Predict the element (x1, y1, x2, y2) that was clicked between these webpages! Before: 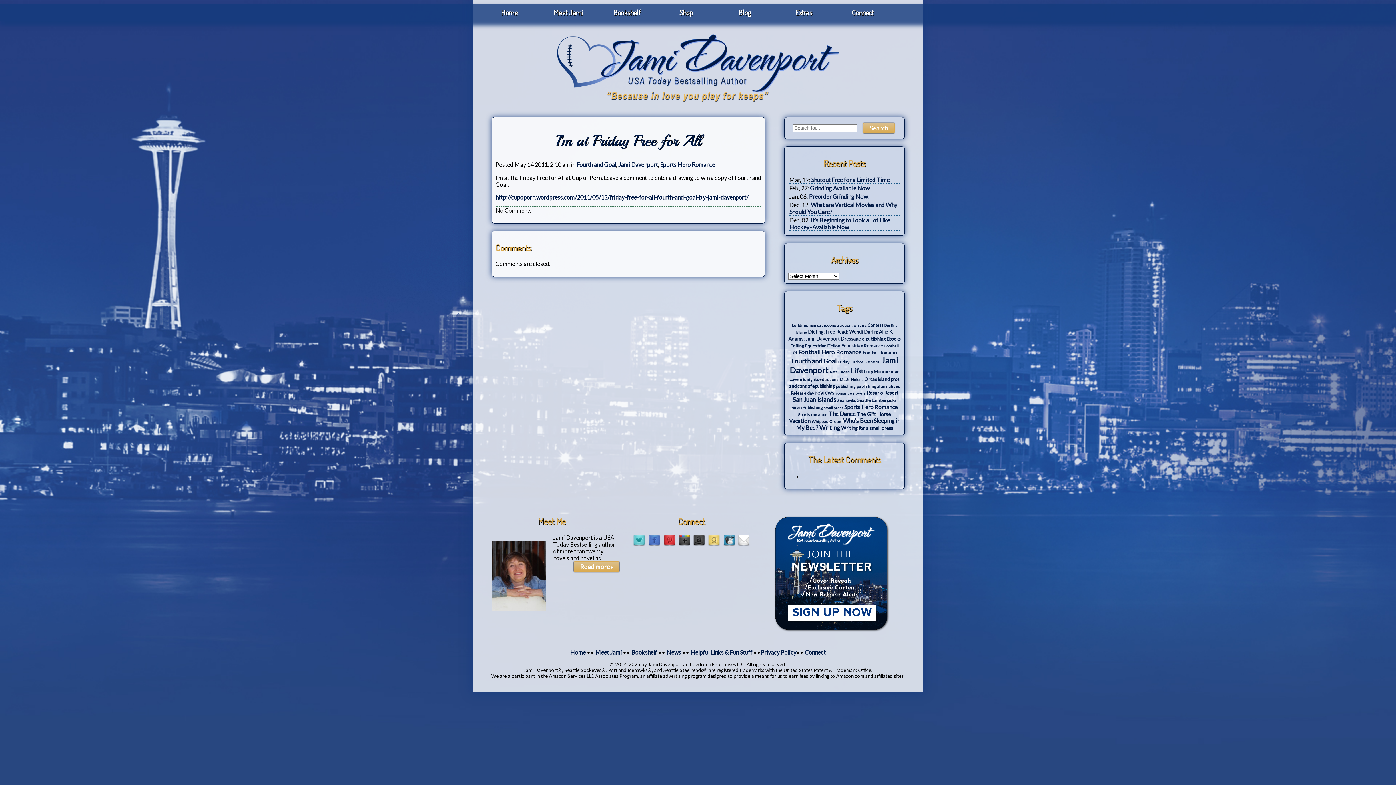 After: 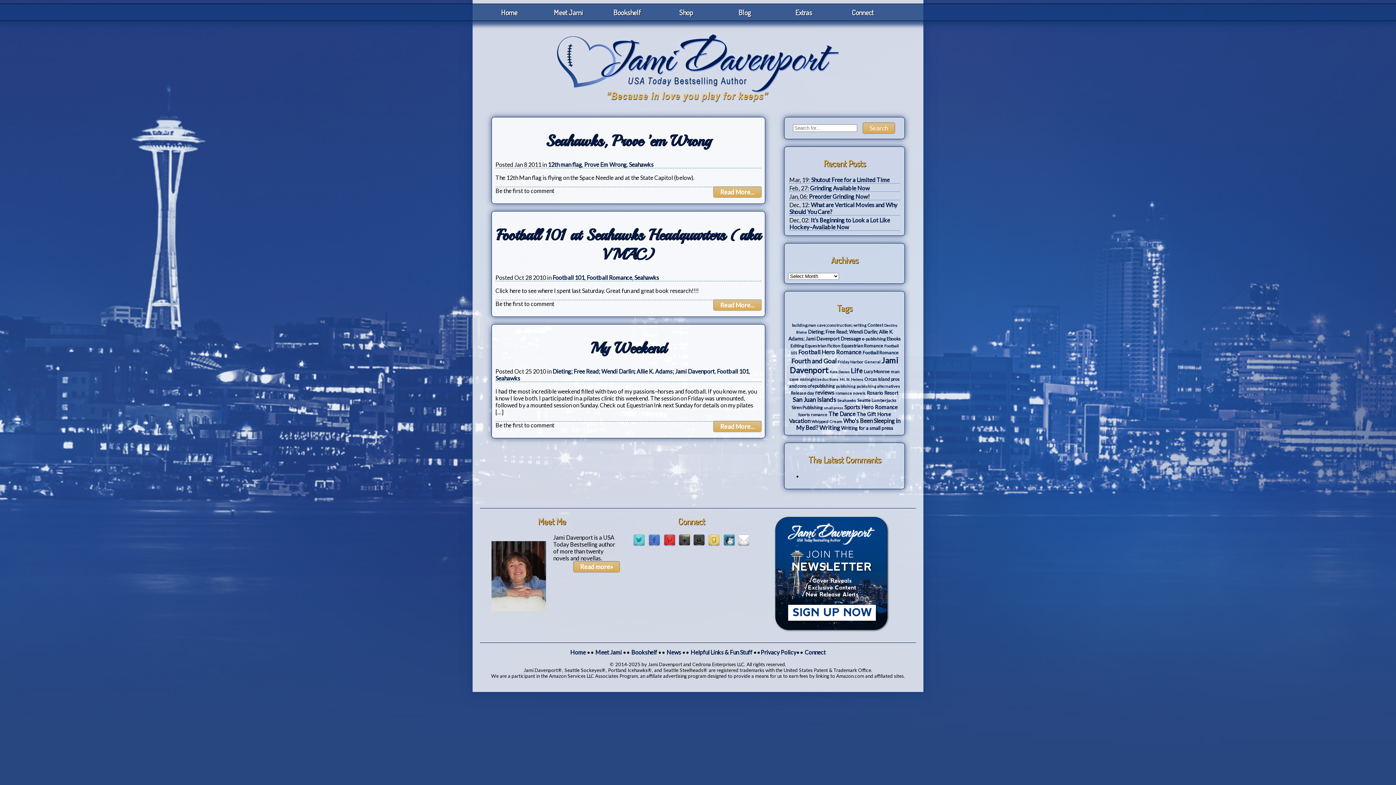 Action: bbox: (837, 398, 856, 402) label: Seahawks (3 items)